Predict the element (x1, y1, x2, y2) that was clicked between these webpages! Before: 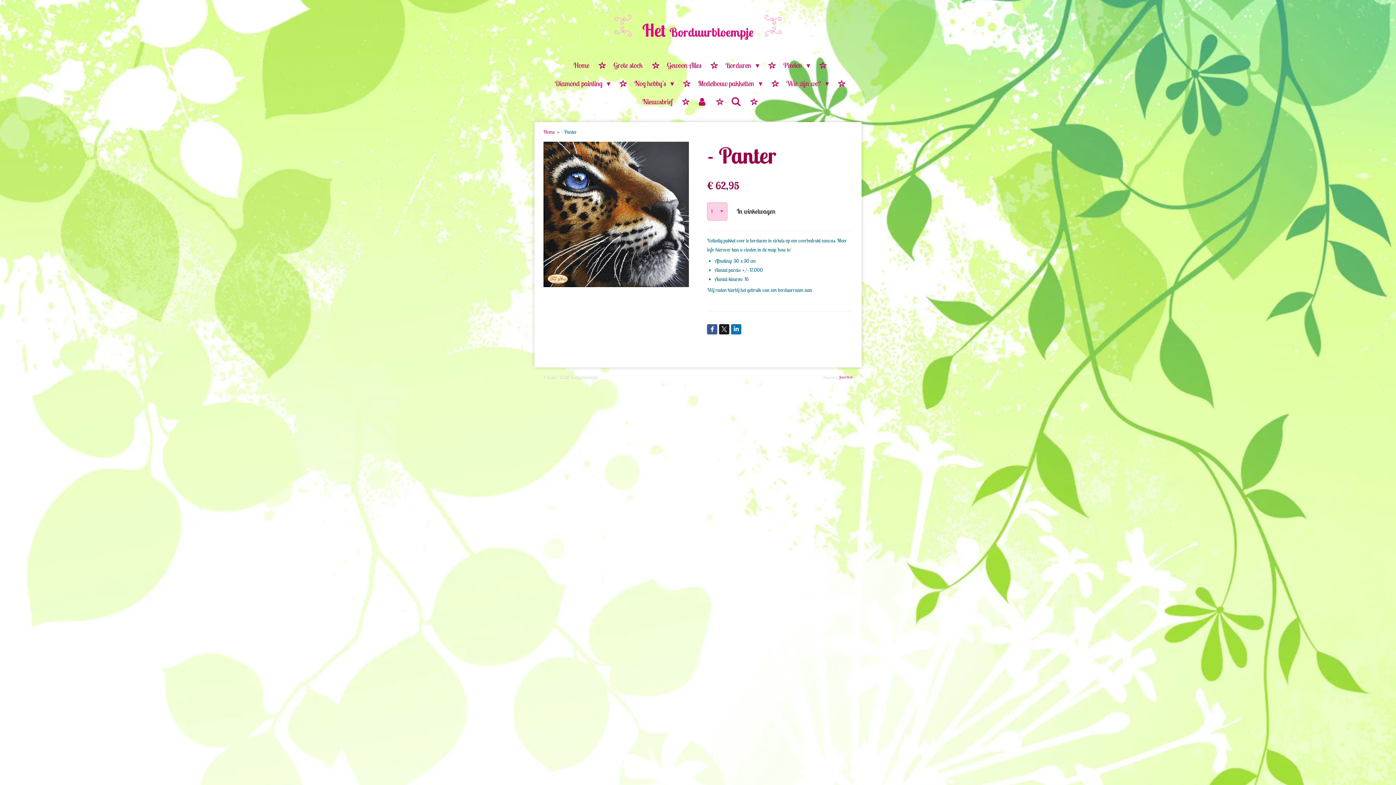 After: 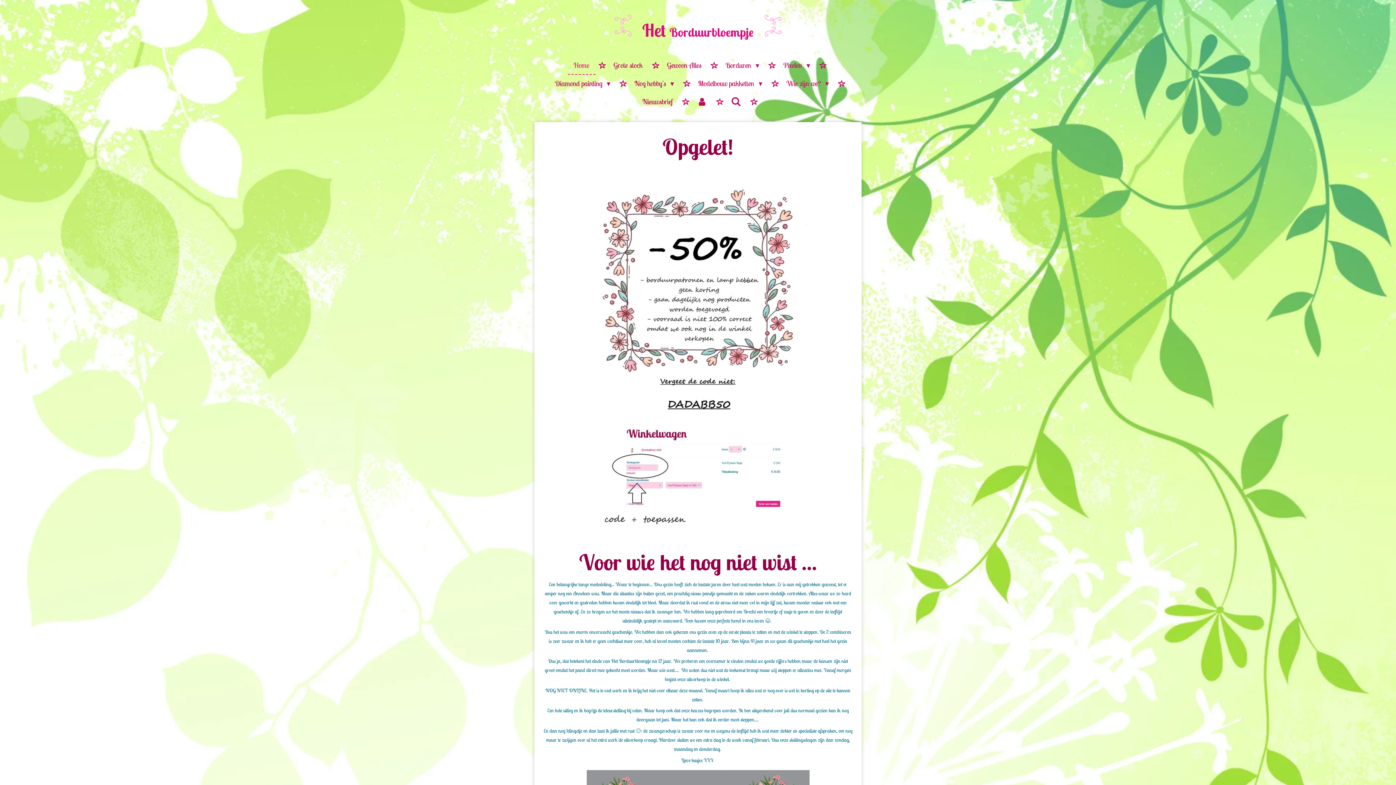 Action: bbox: (567, 56, 595, 74) label: Home